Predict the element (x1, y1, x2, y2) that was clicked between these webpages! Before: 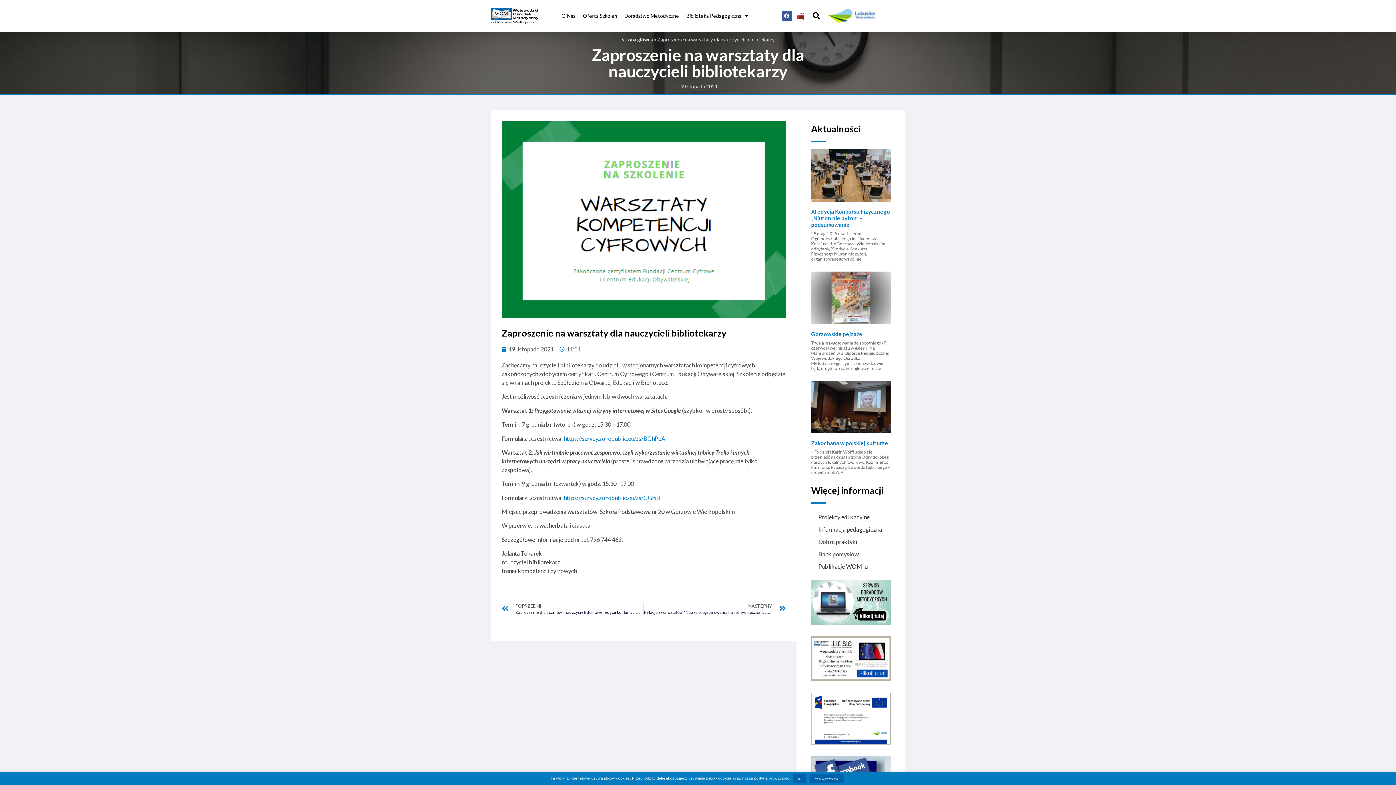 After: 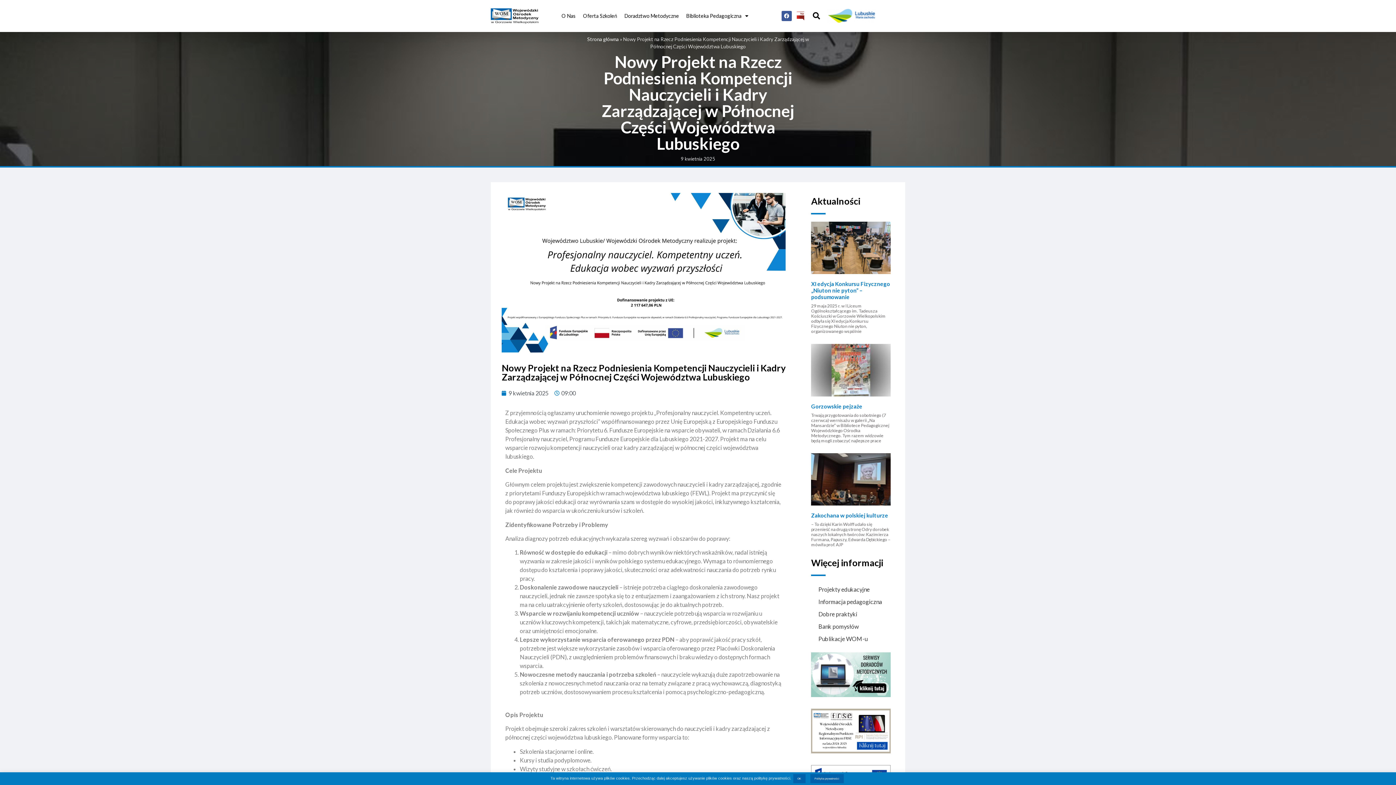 Action: bbox: (811, 739, 890, 746)